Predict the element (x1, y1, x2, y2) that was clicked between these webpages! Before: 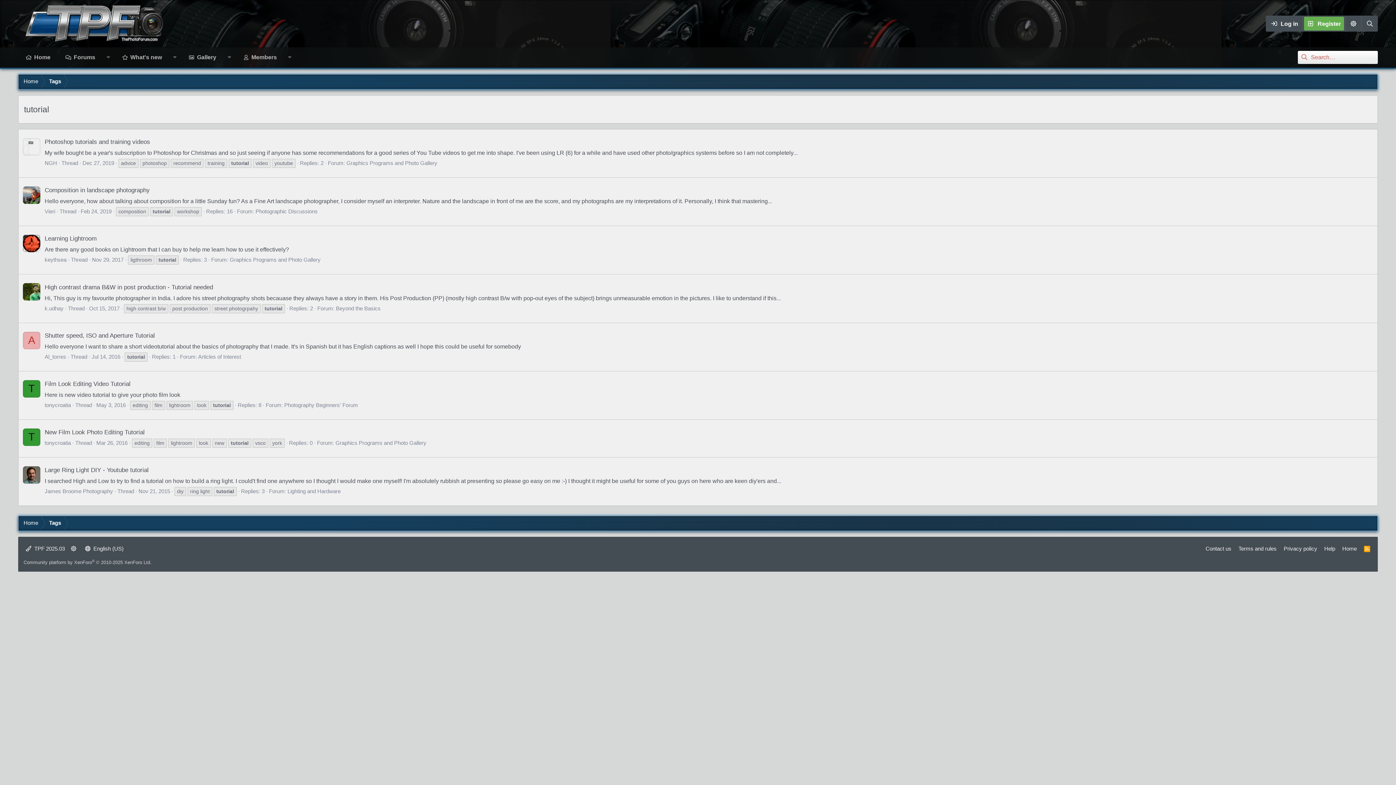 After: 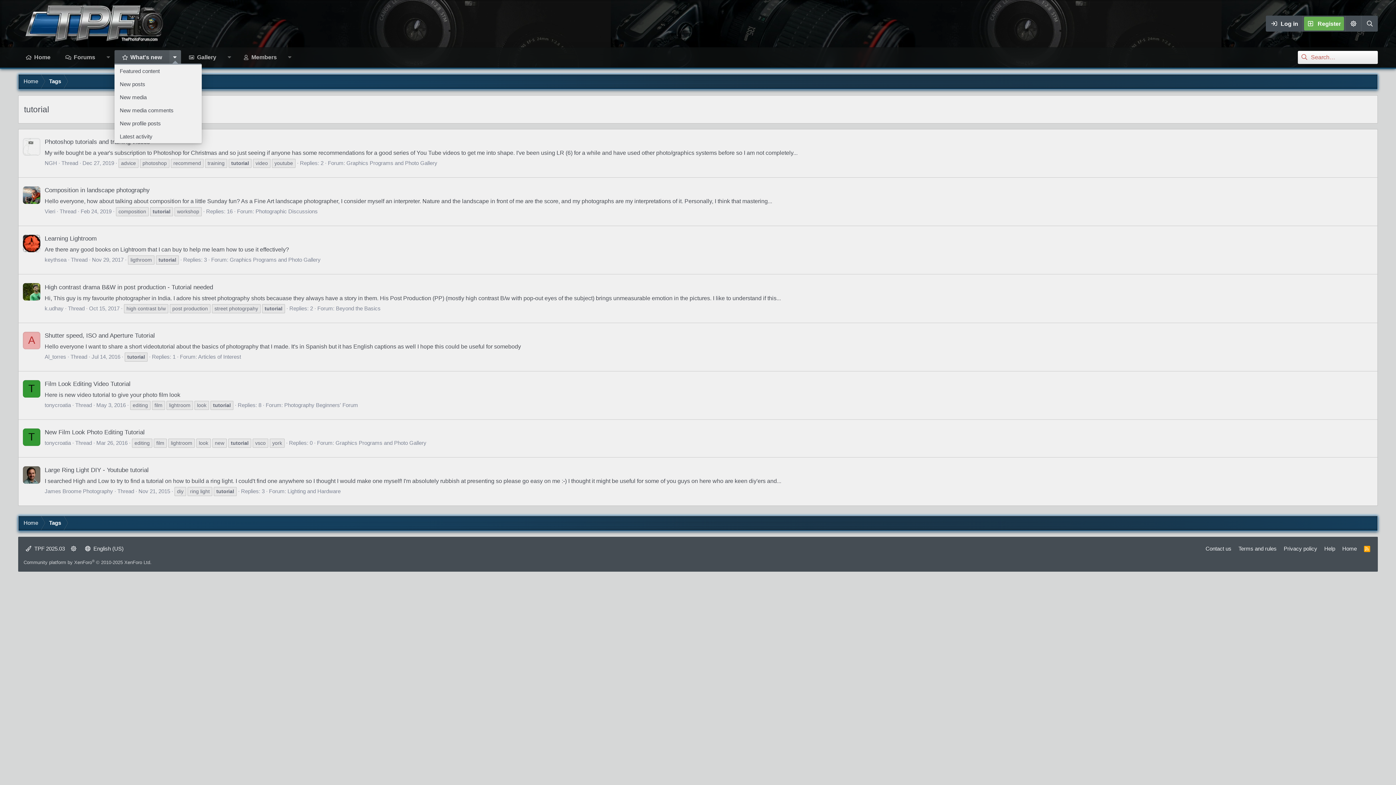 Action: bbox: (169, 50, 181, 64) label: Toggle expanded